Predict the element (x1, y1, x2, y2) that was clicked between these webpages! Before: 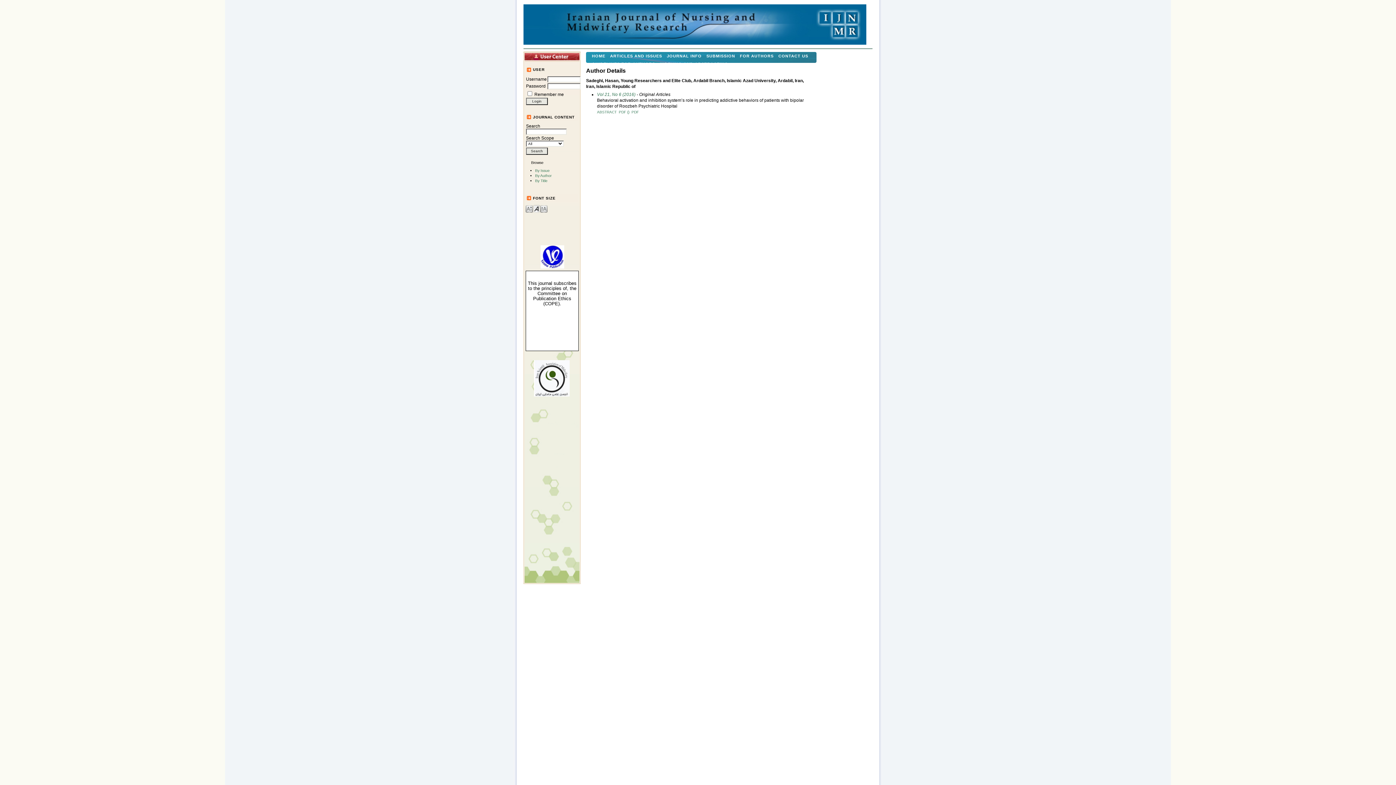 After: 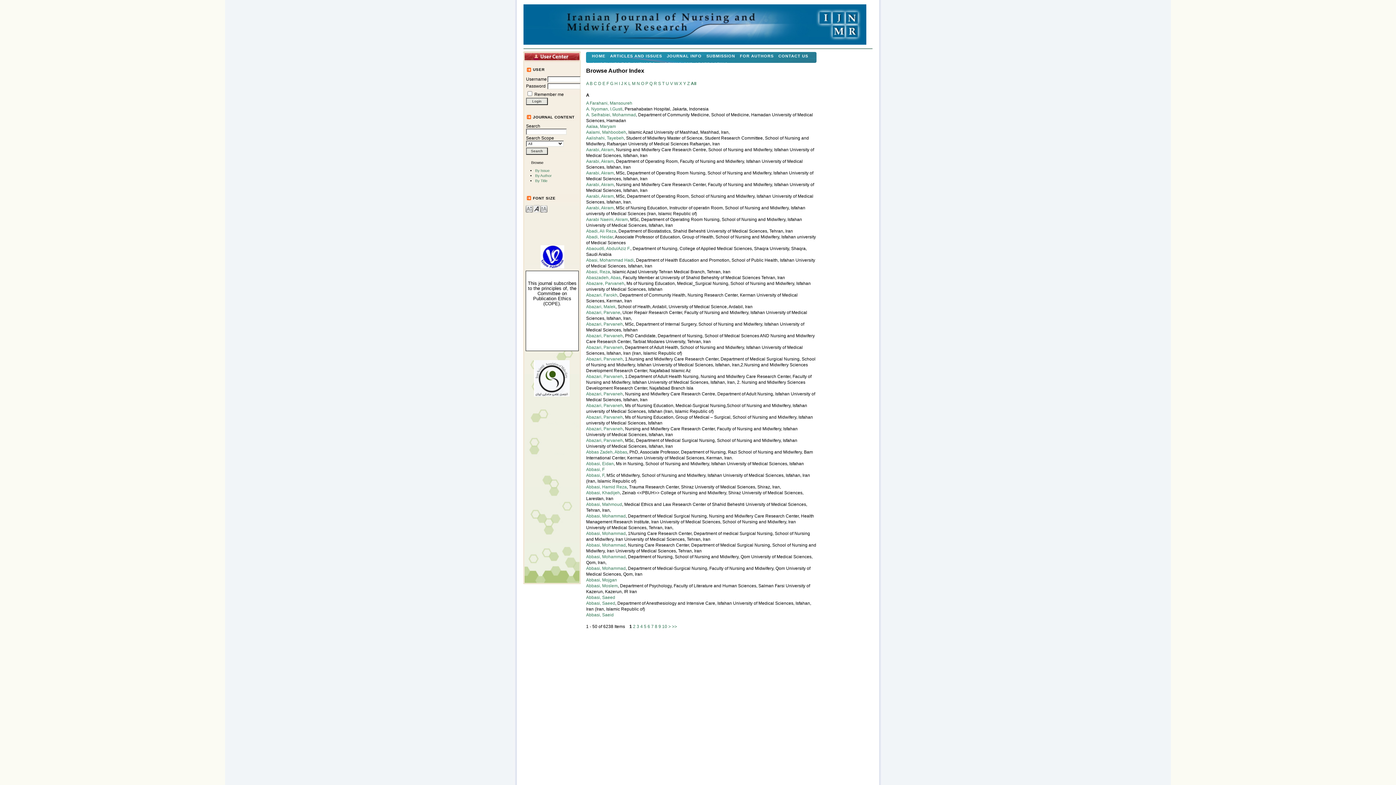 Action: bbox: (535, 173, 551, 177) label: By Author